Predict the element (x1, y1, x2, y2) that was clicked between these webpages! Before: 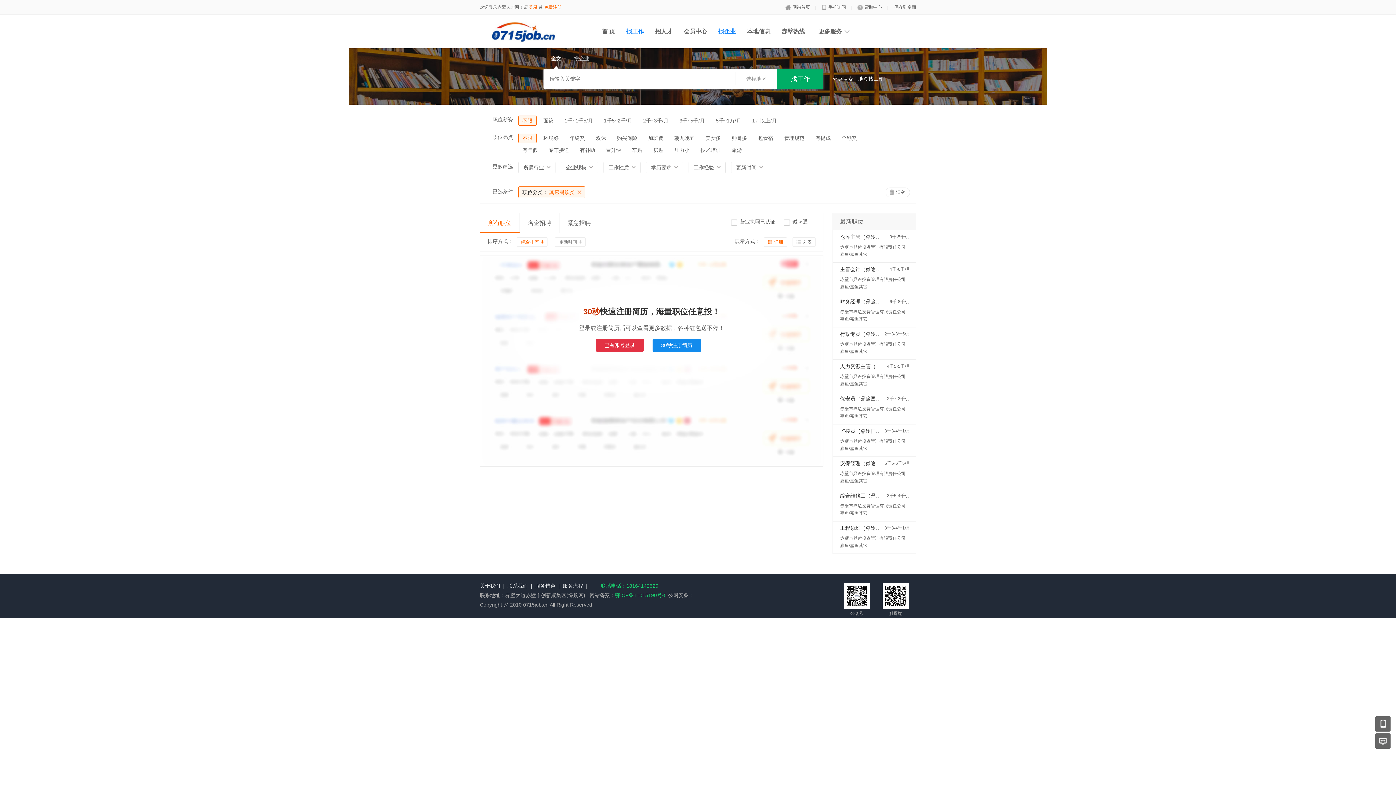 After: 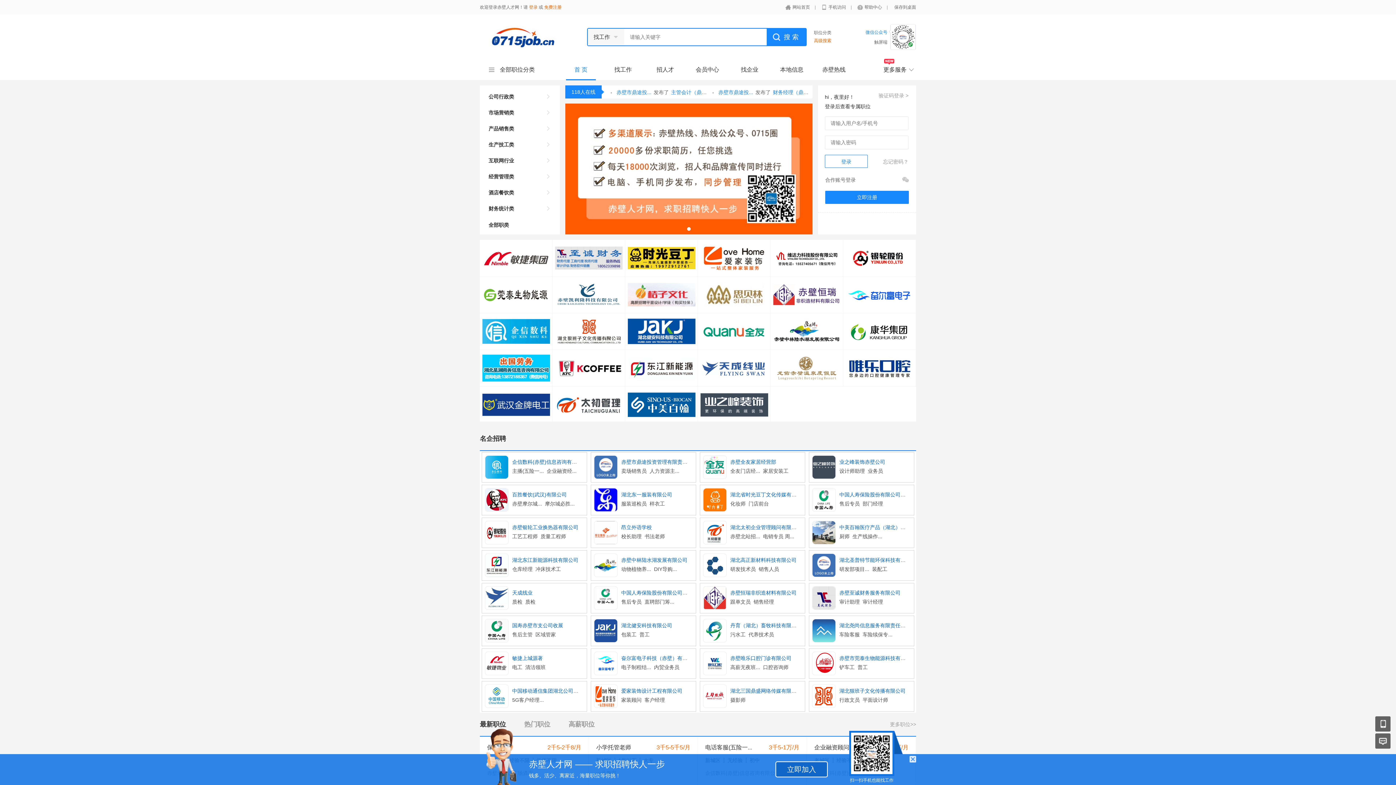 Action: bbox: (781, 4, 814, 9) label: 网站首页 